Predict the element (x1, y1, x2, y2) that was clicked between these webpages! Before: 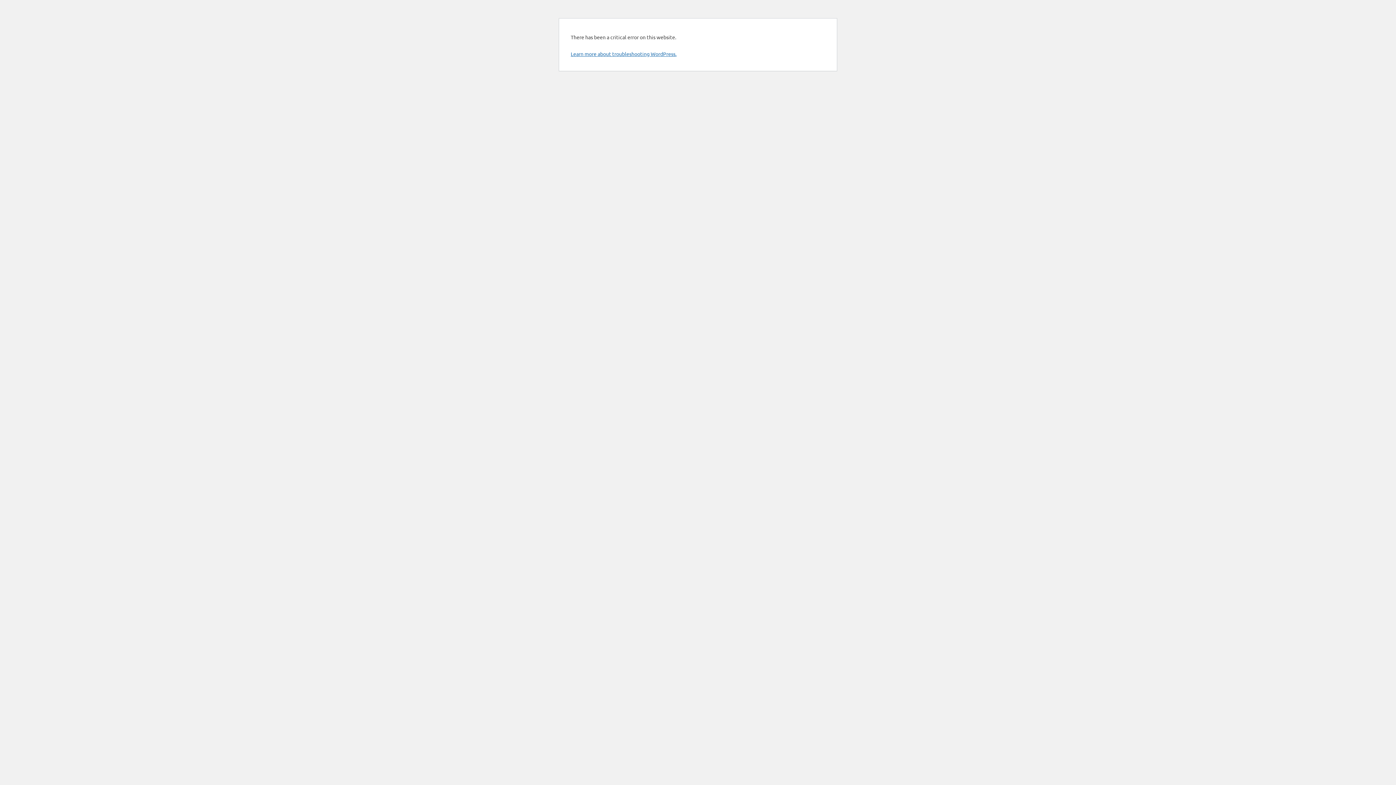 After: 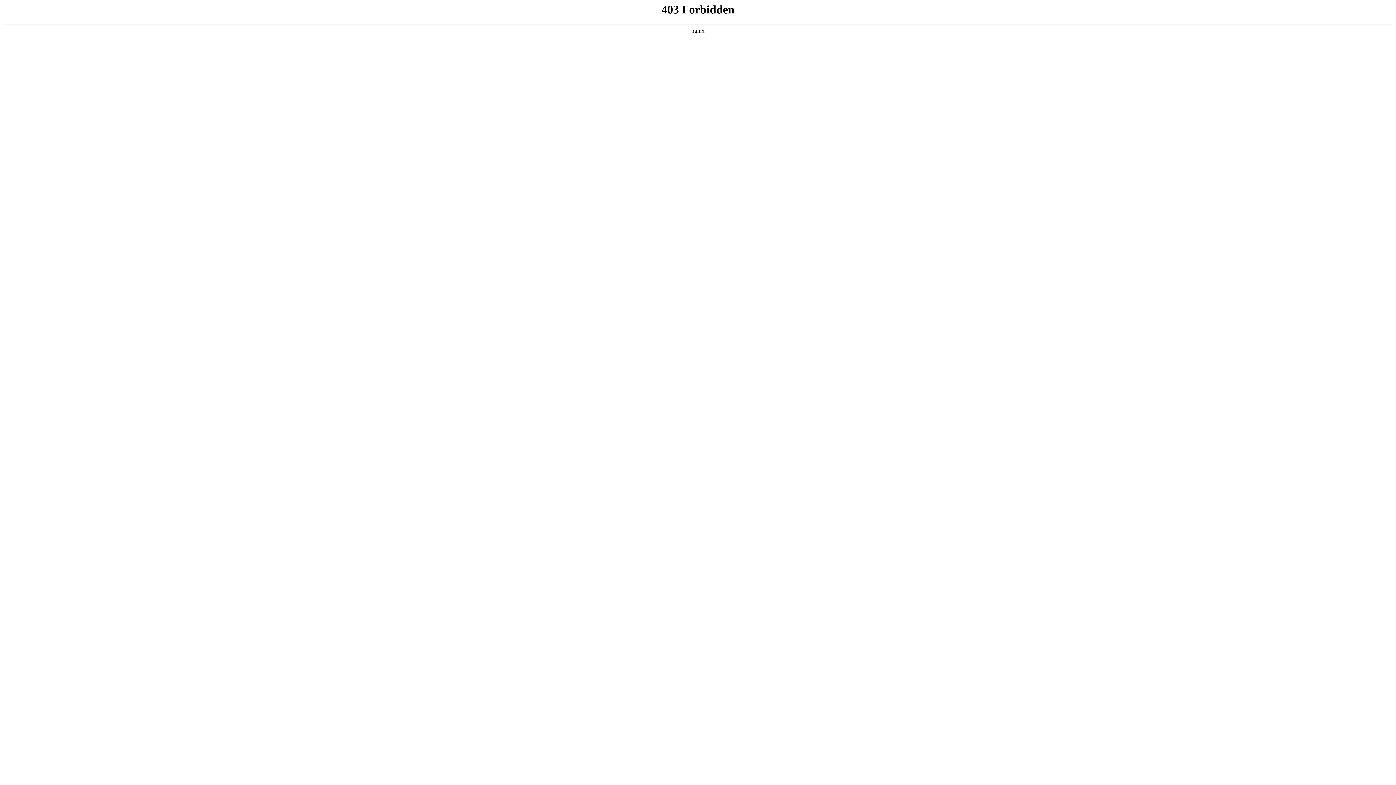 Action: bbox: (570, 50, 676, 57) label: Learn more about troubleshooting WordPress.